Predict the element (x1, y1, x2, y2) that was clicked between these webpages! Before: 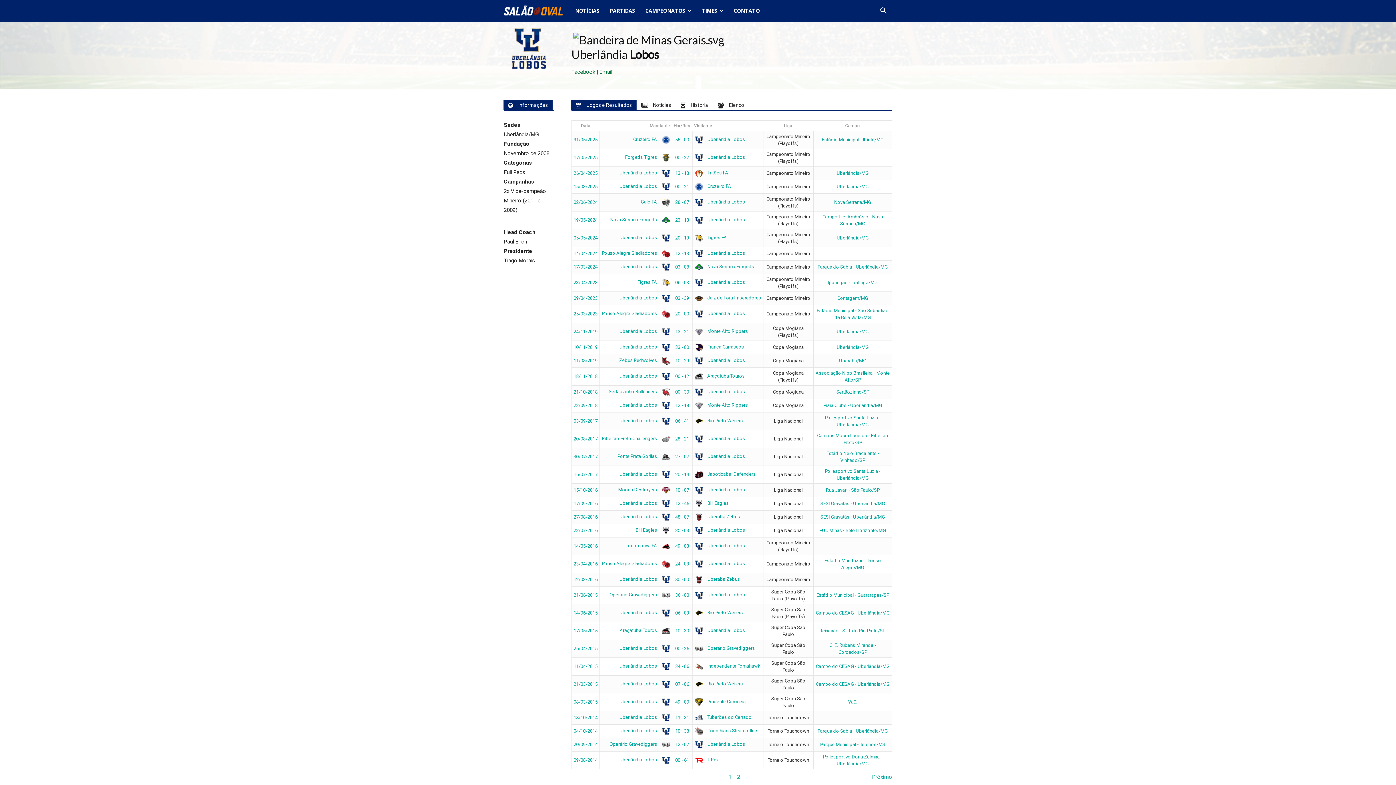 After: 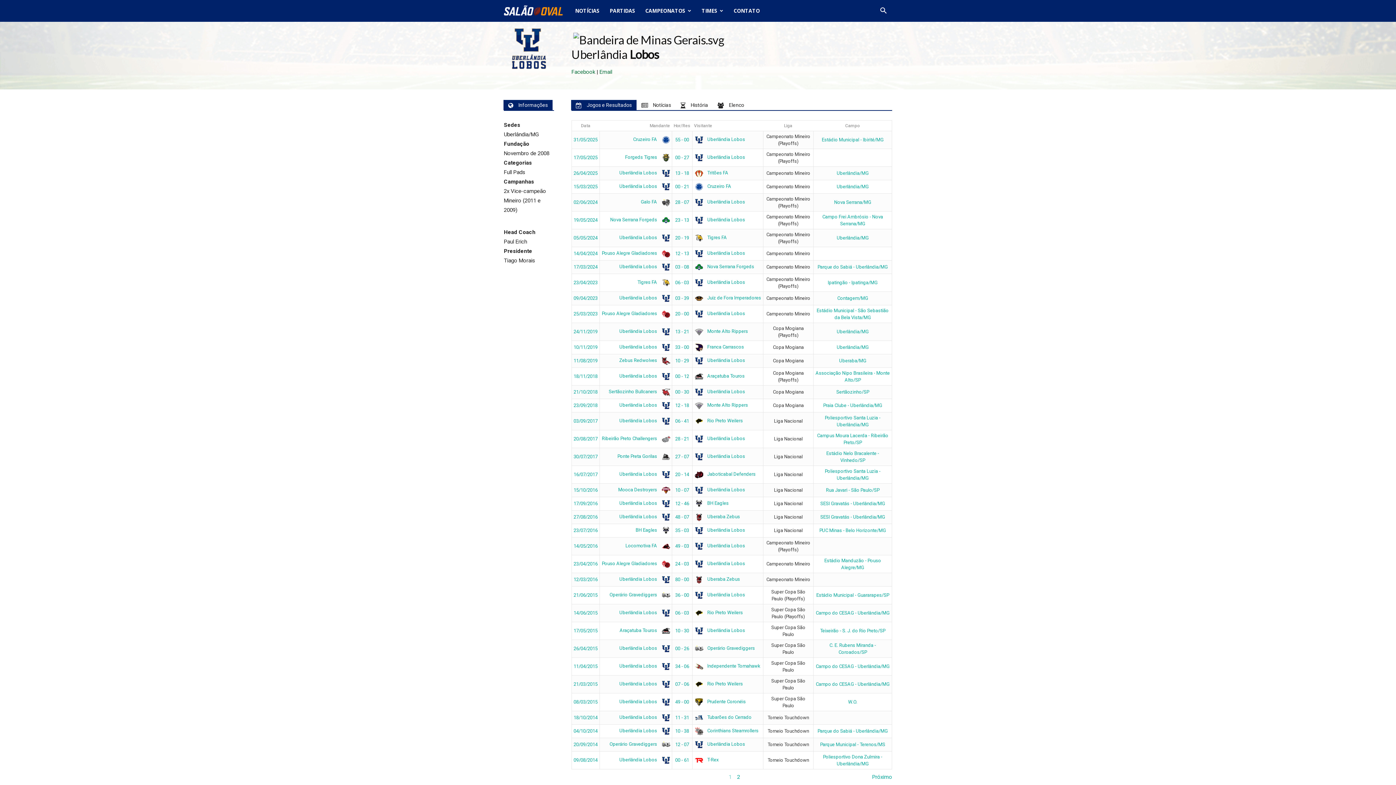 Action: bbox: (619, 471, 670, 477) label: Uberlândia Lobos 